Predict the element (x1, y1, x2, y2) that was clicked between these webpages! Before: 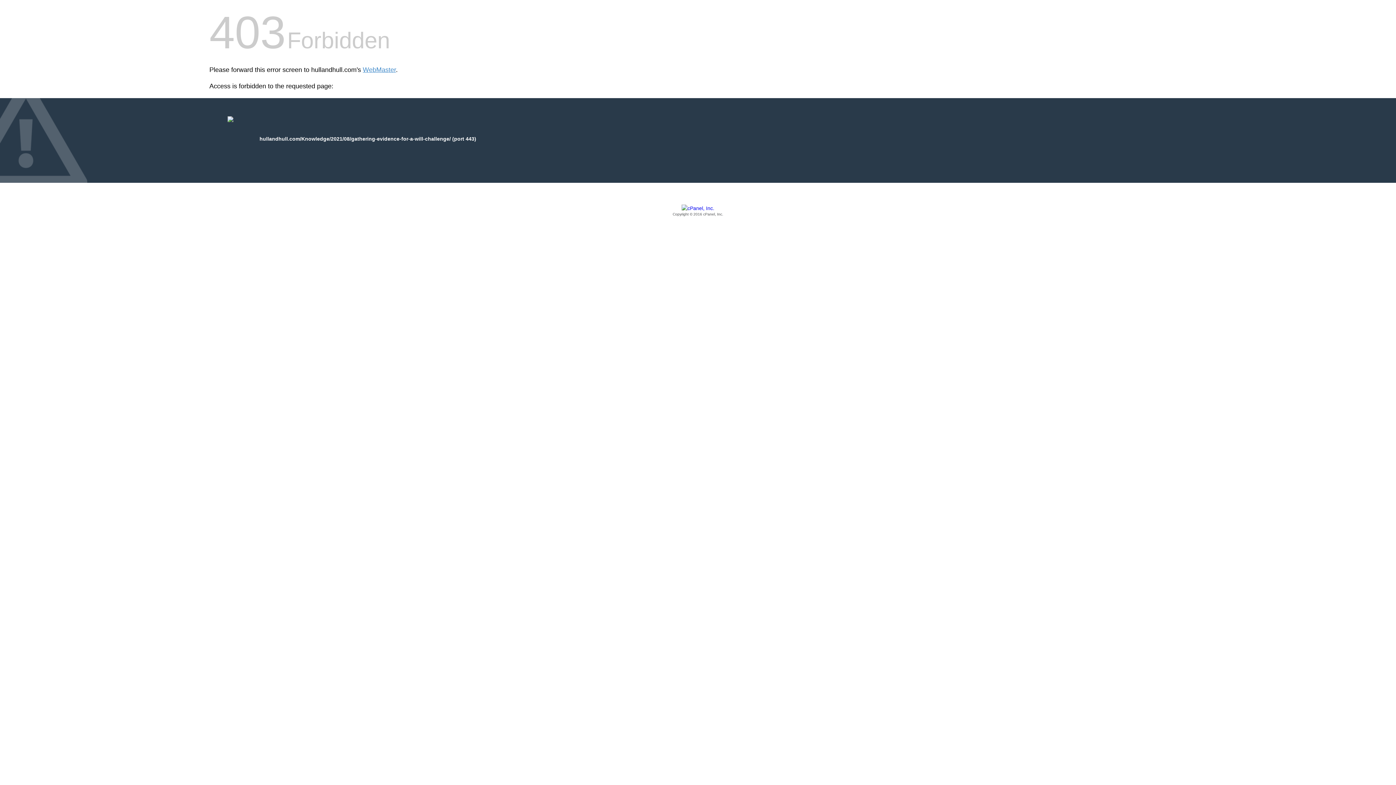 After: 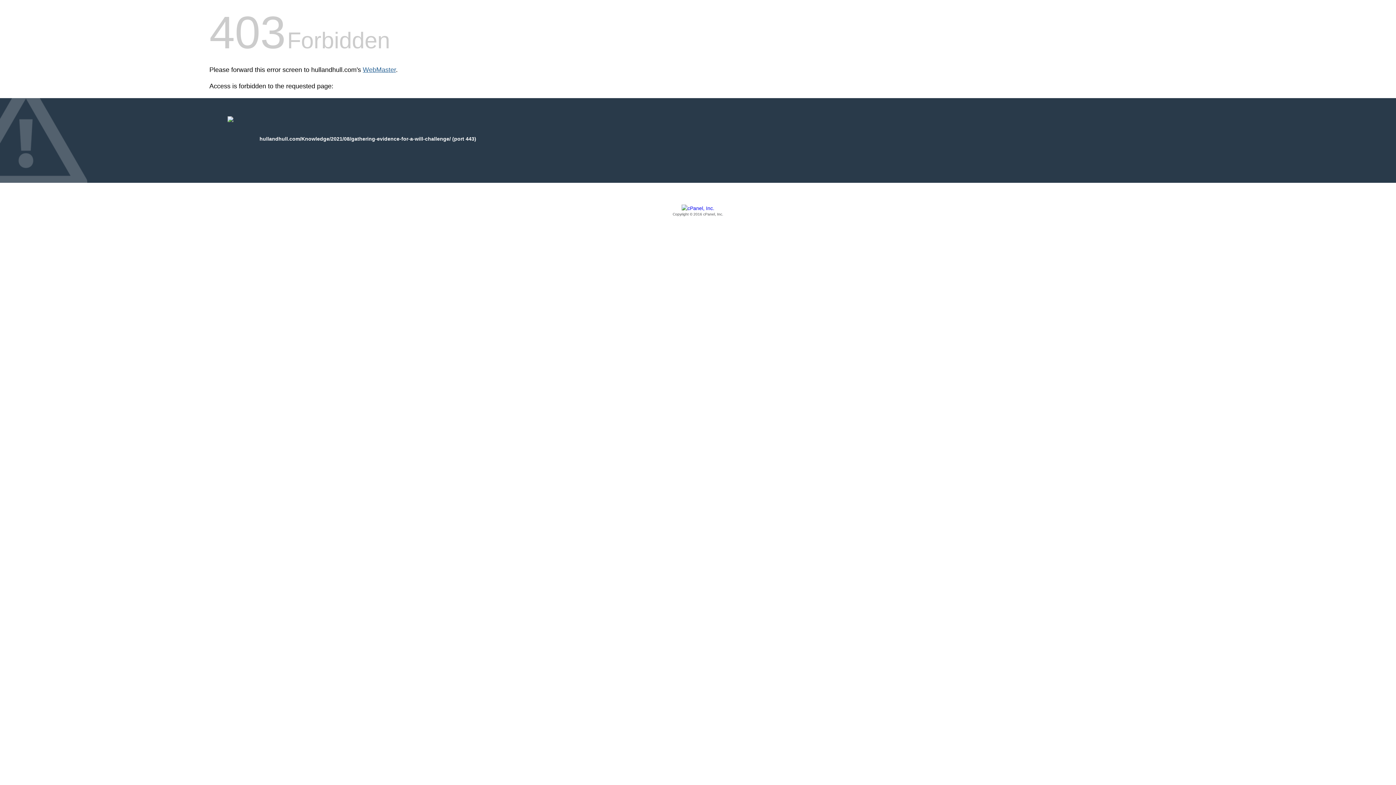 Action: bbox: (362, 66, 396, 73) label: WebMaster